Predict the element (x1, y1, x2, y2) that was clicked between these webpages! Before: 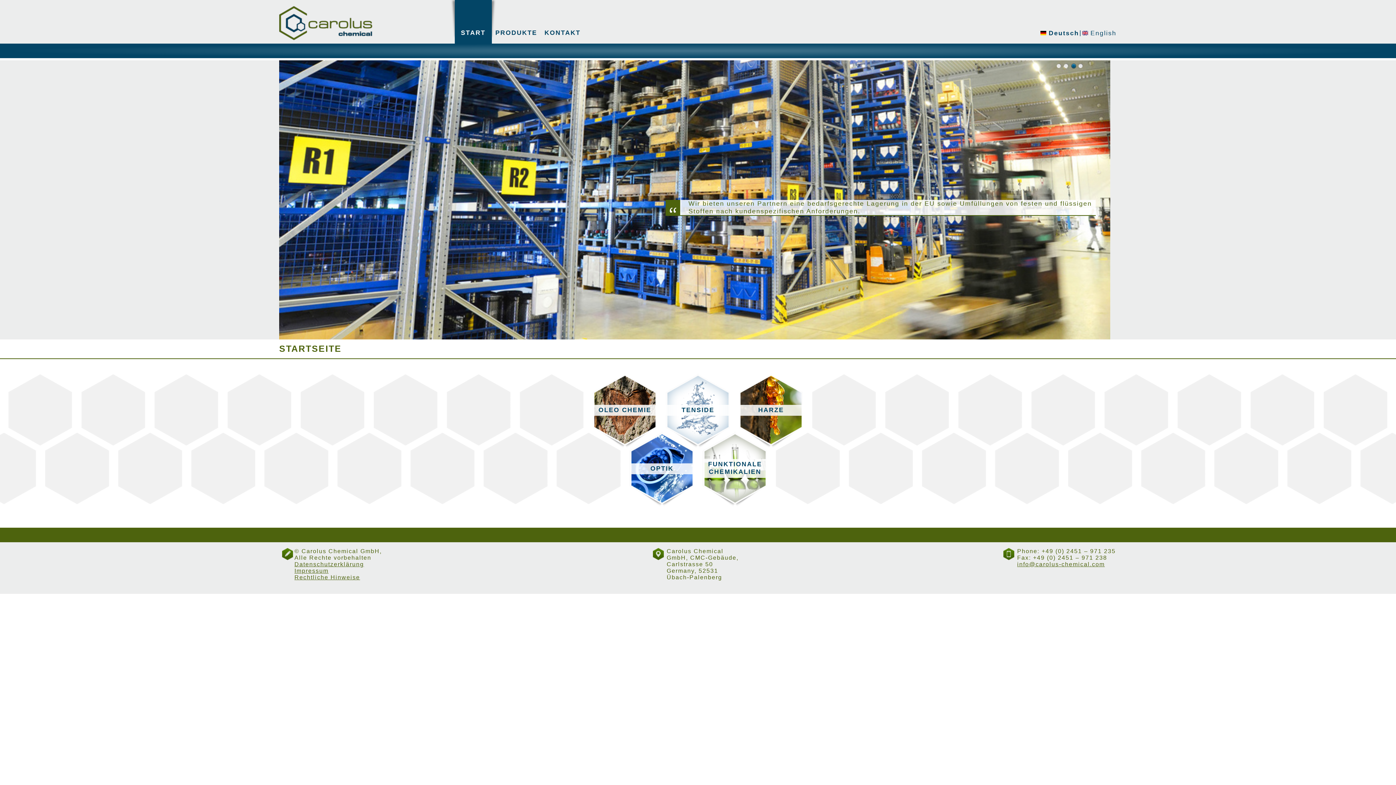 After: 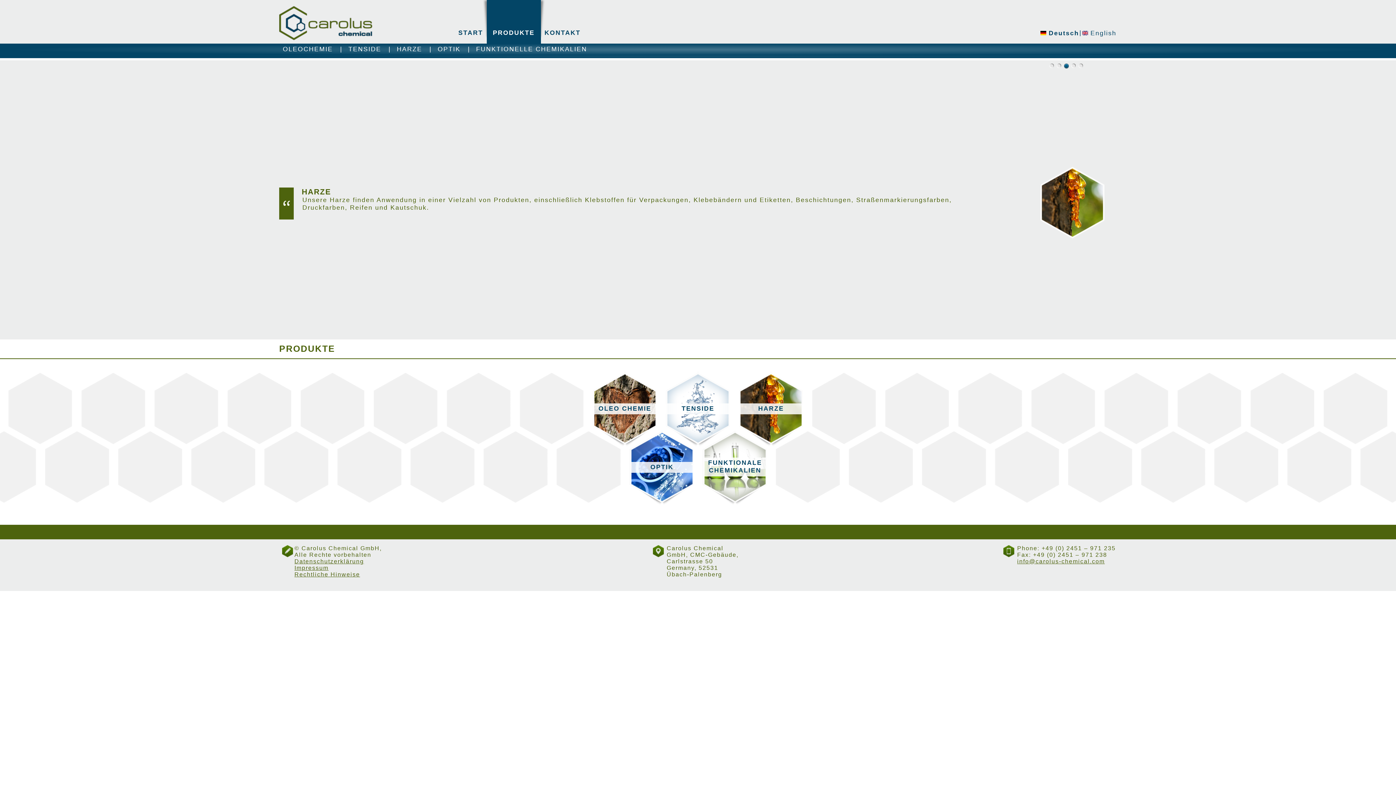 Action: label: PRODUKTE bbox: (495, 29, 537, 36)